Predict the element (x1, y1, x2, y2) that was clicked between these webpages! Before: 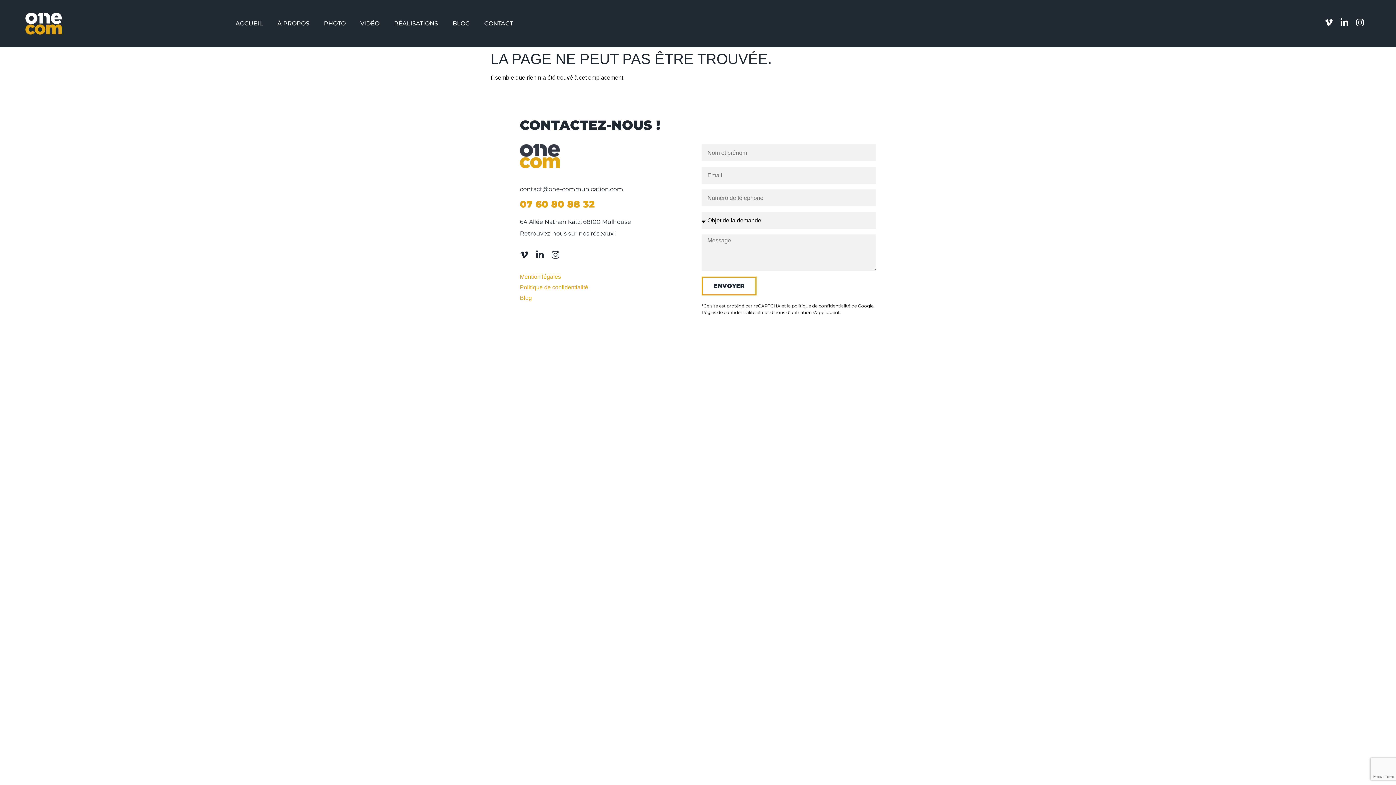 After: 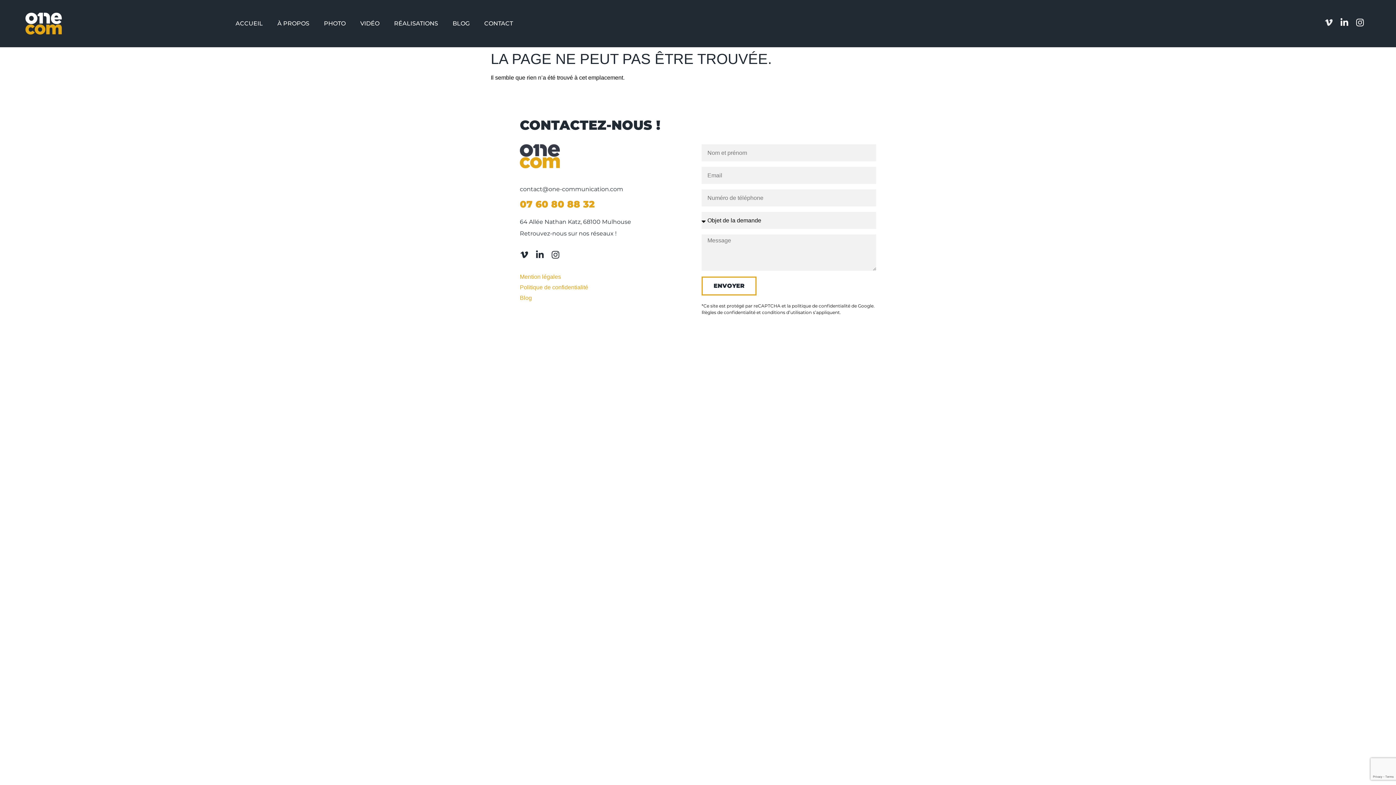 Action: label: Vimeo-v bbox: (1324, 18, 1333, 26)